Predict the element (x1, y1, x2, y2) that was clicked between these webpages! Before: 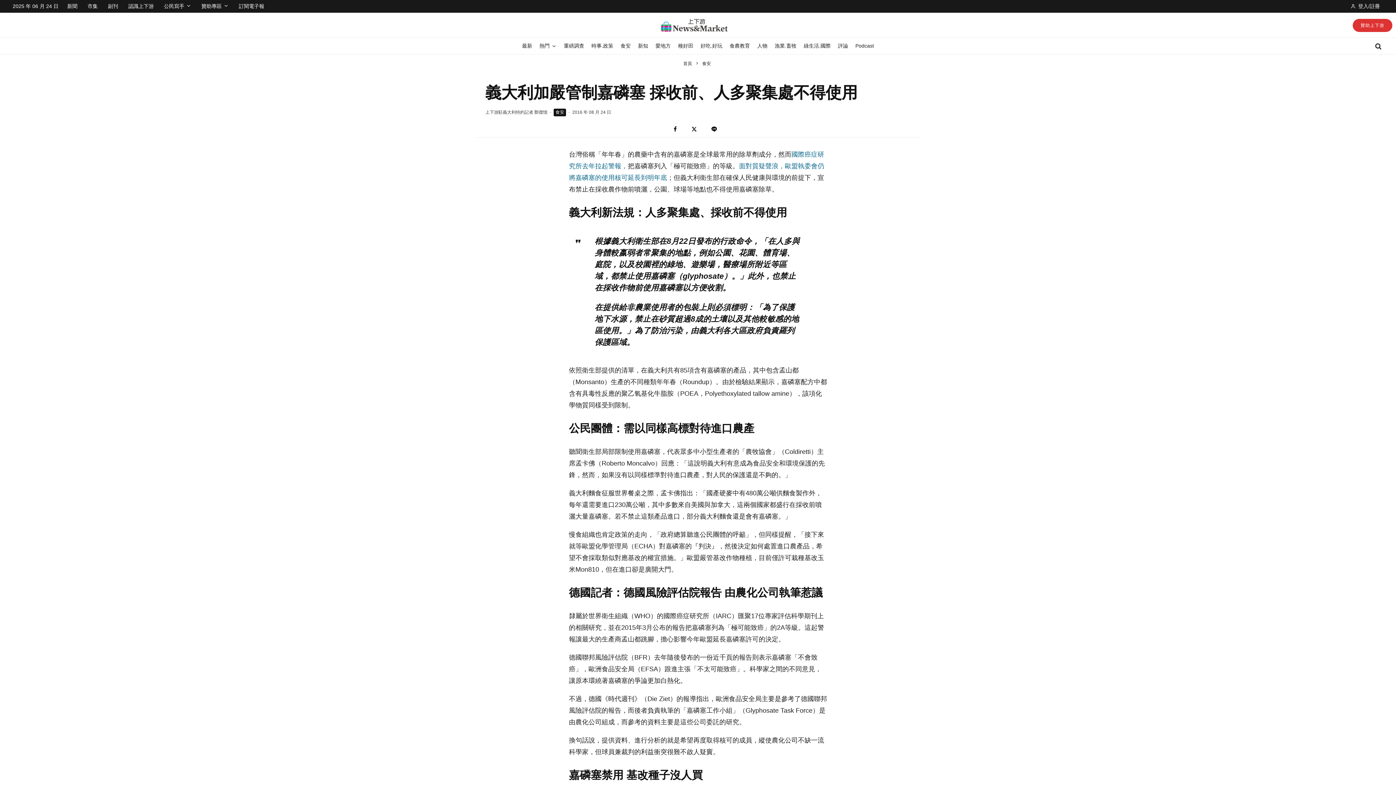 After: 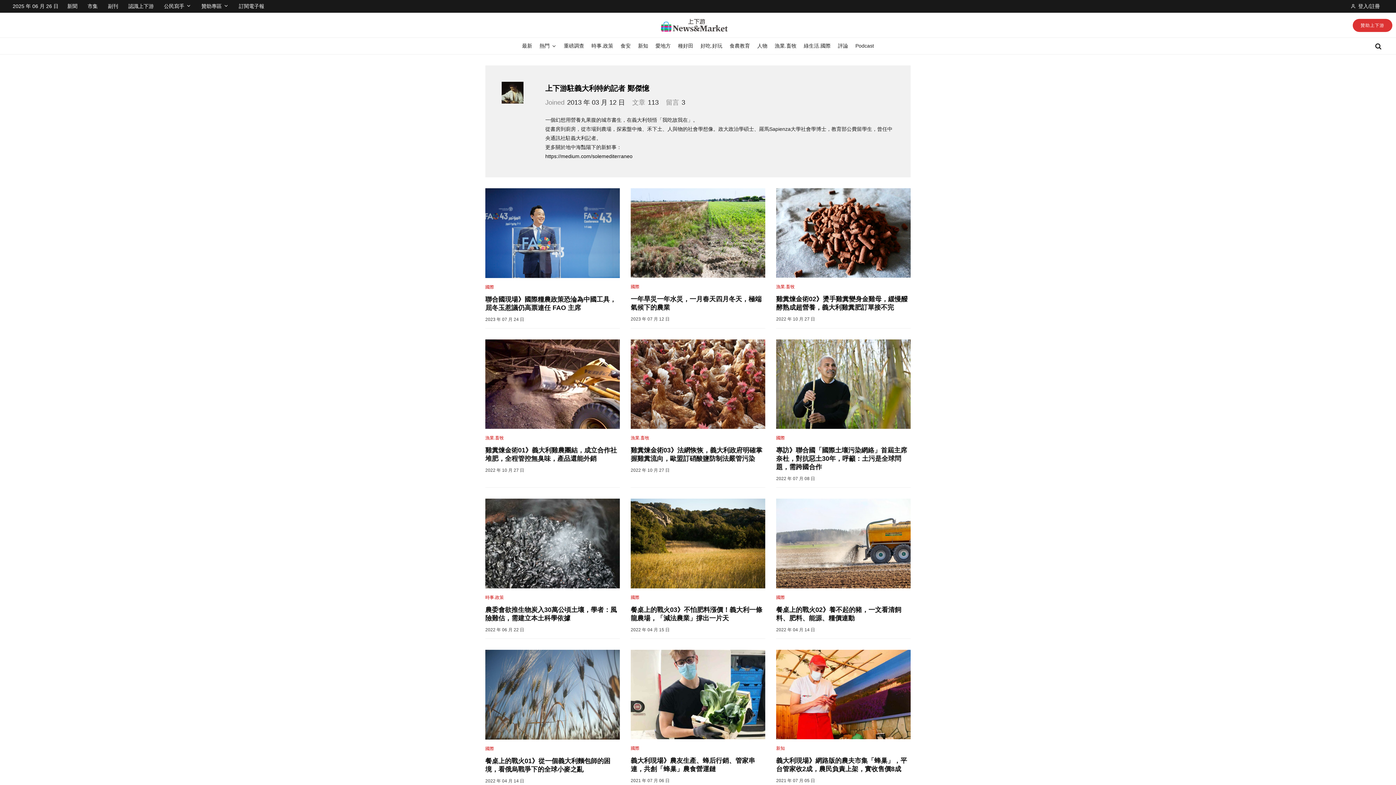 Action: bbox: (485, 109, 547, 114) label: 上下游駐義大利特約記者 鄭傑憶